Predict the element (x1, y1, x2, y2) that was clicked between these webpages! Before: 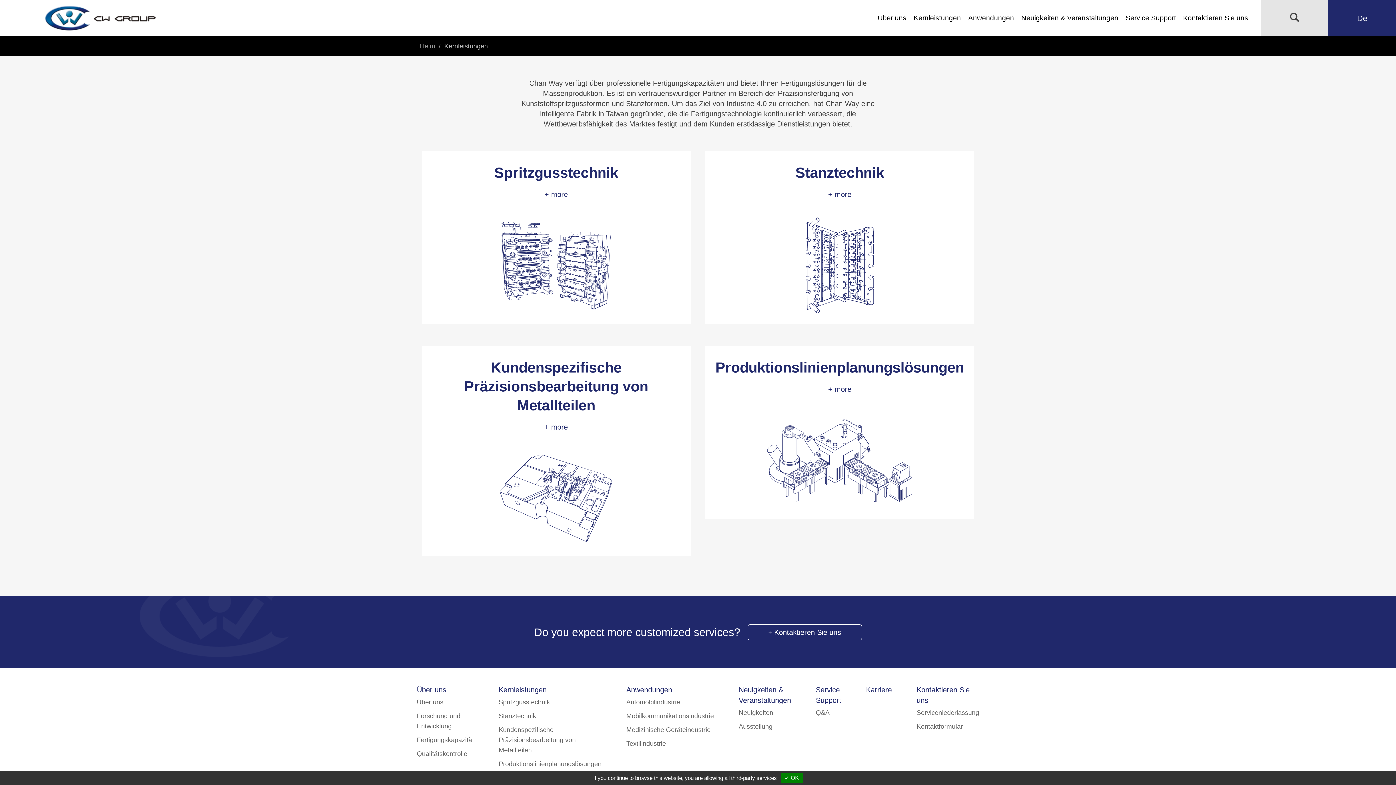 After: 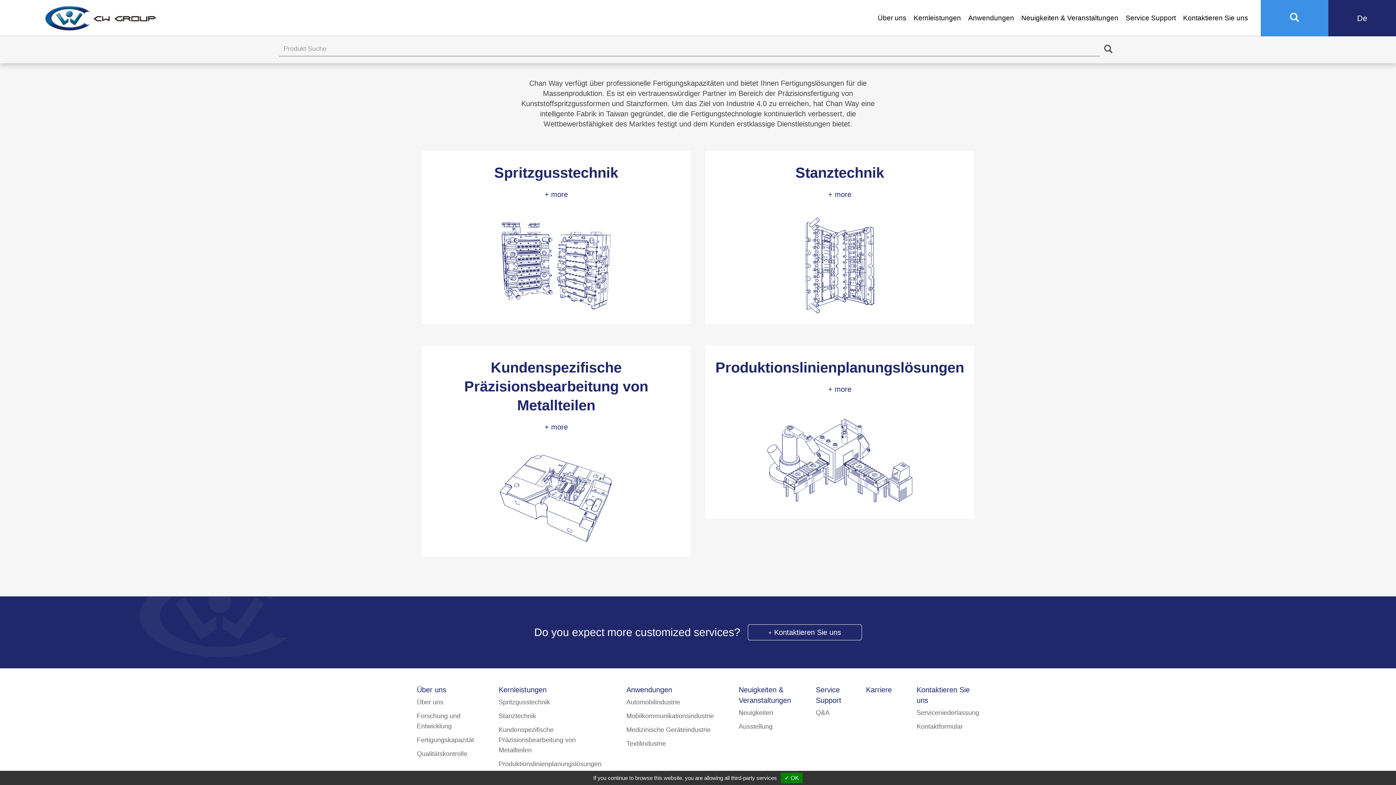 Action: bbox: (1260, -5, 1328, 41)